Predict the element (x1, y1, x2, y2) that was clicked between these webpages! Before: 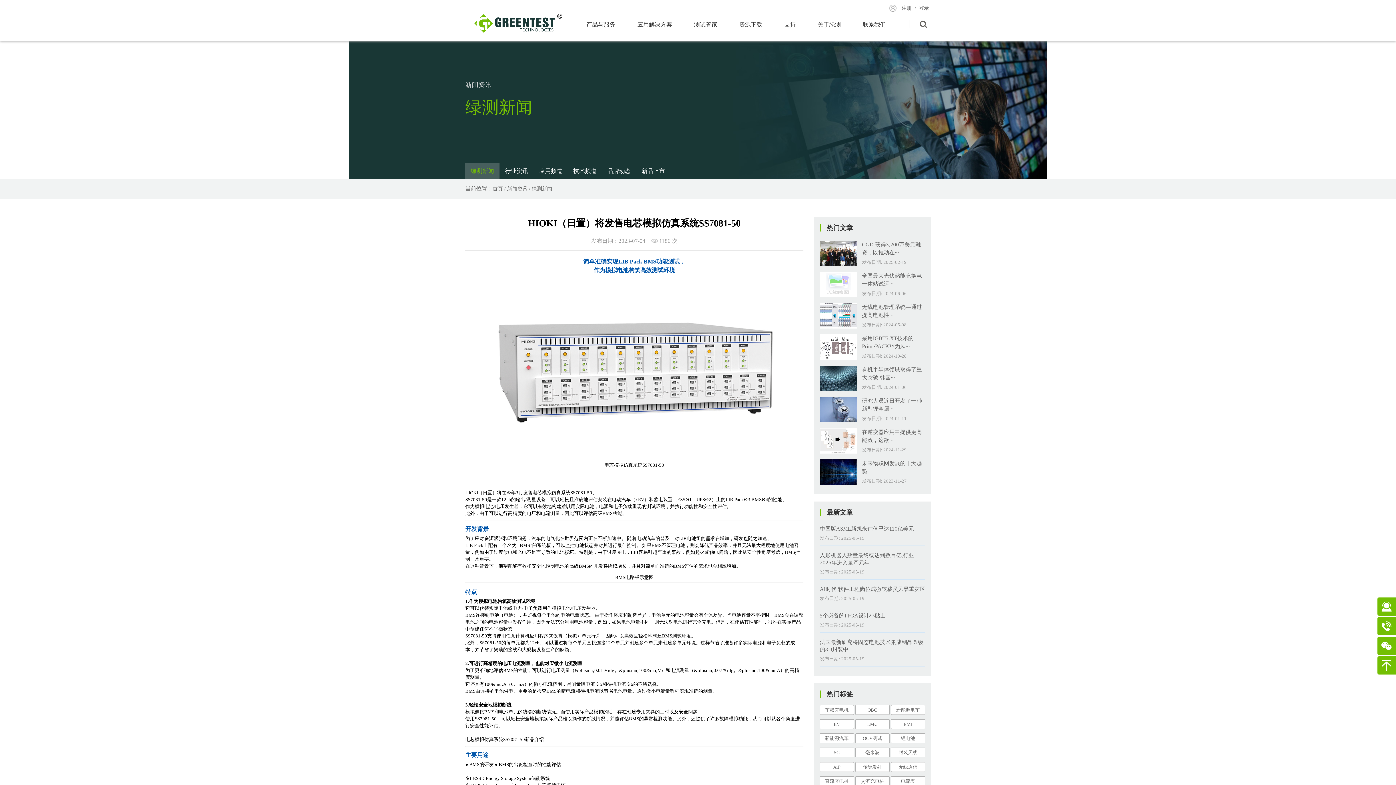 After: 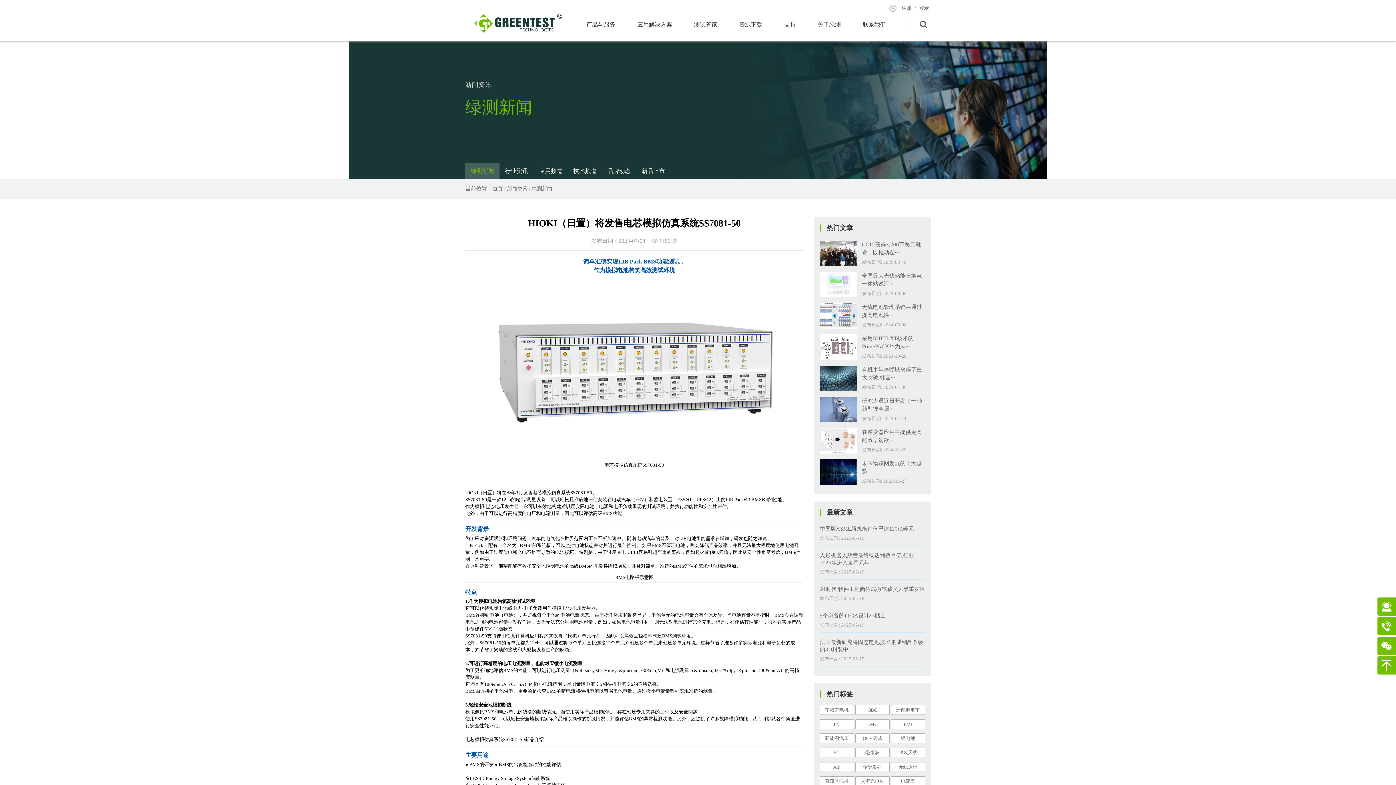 Action: bbox: (482, 456, 786, 461)